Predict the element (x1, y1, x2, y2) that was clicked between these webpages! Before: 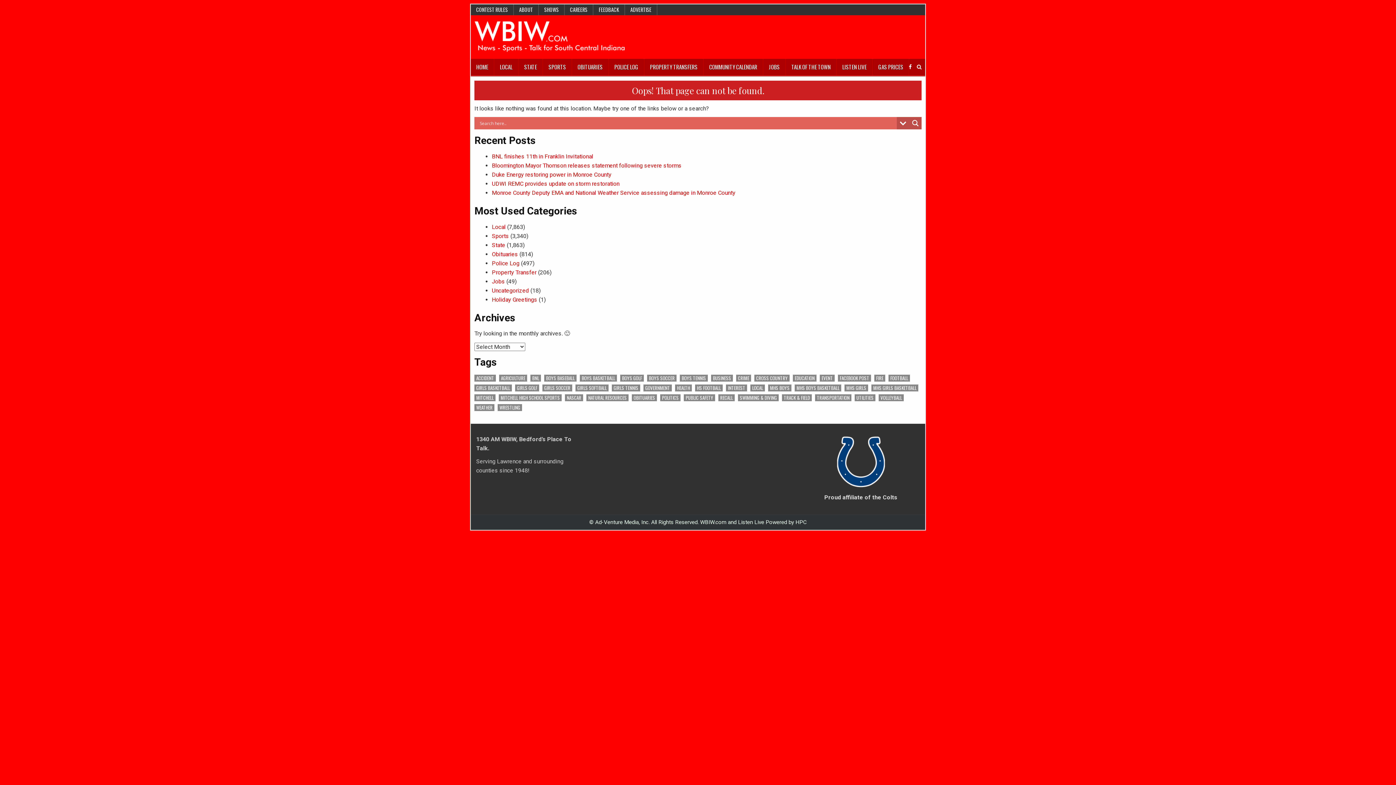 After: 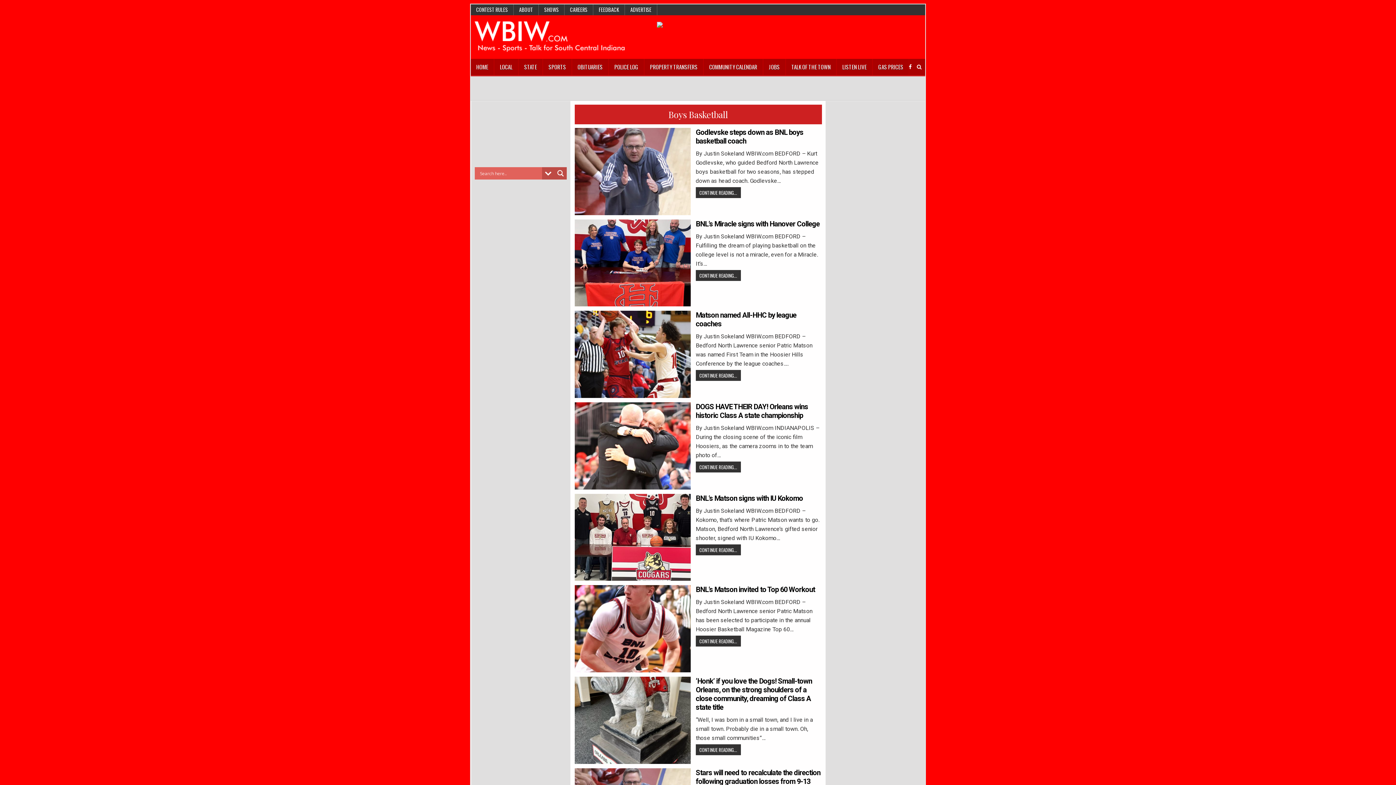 Action: label: Boys Basketball (379 items) bbox: (580, 374, 617, 381)